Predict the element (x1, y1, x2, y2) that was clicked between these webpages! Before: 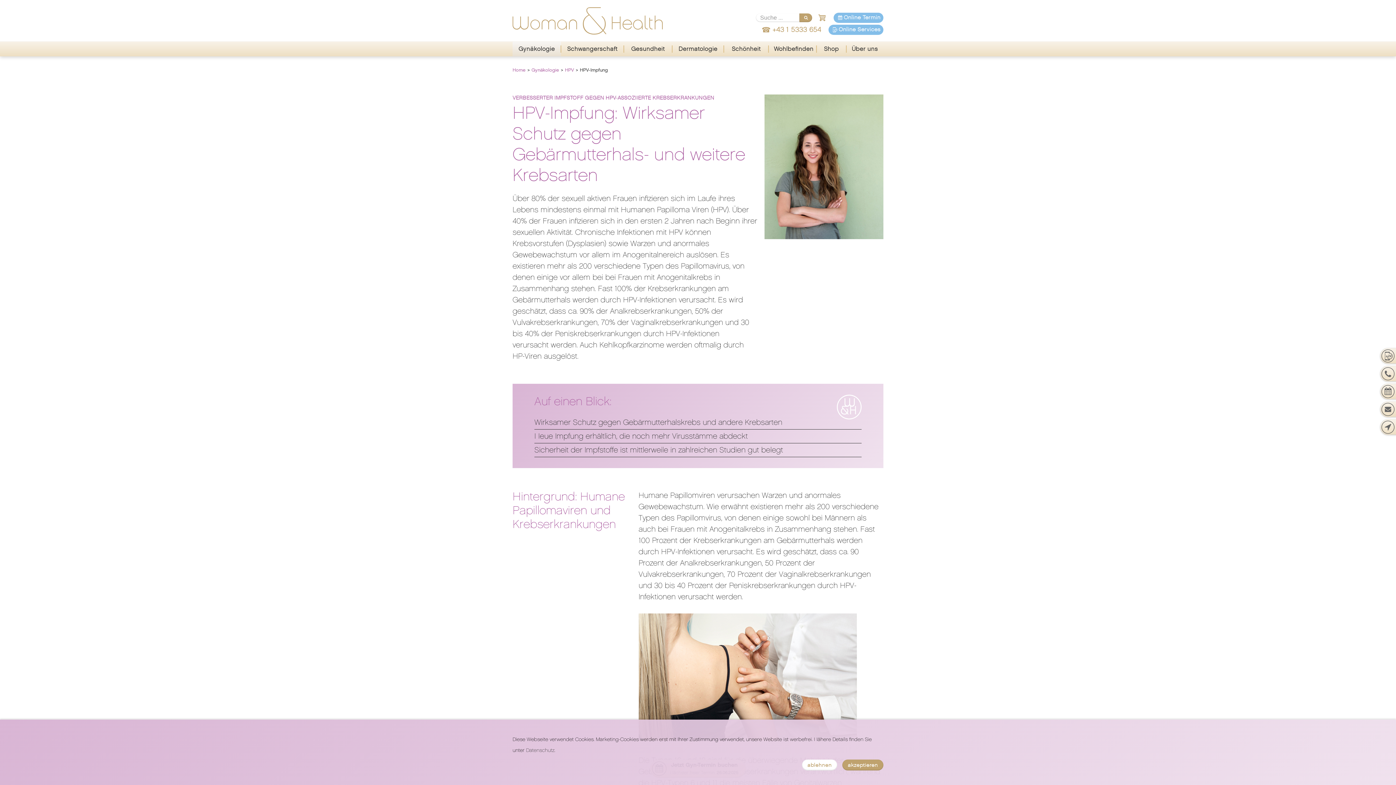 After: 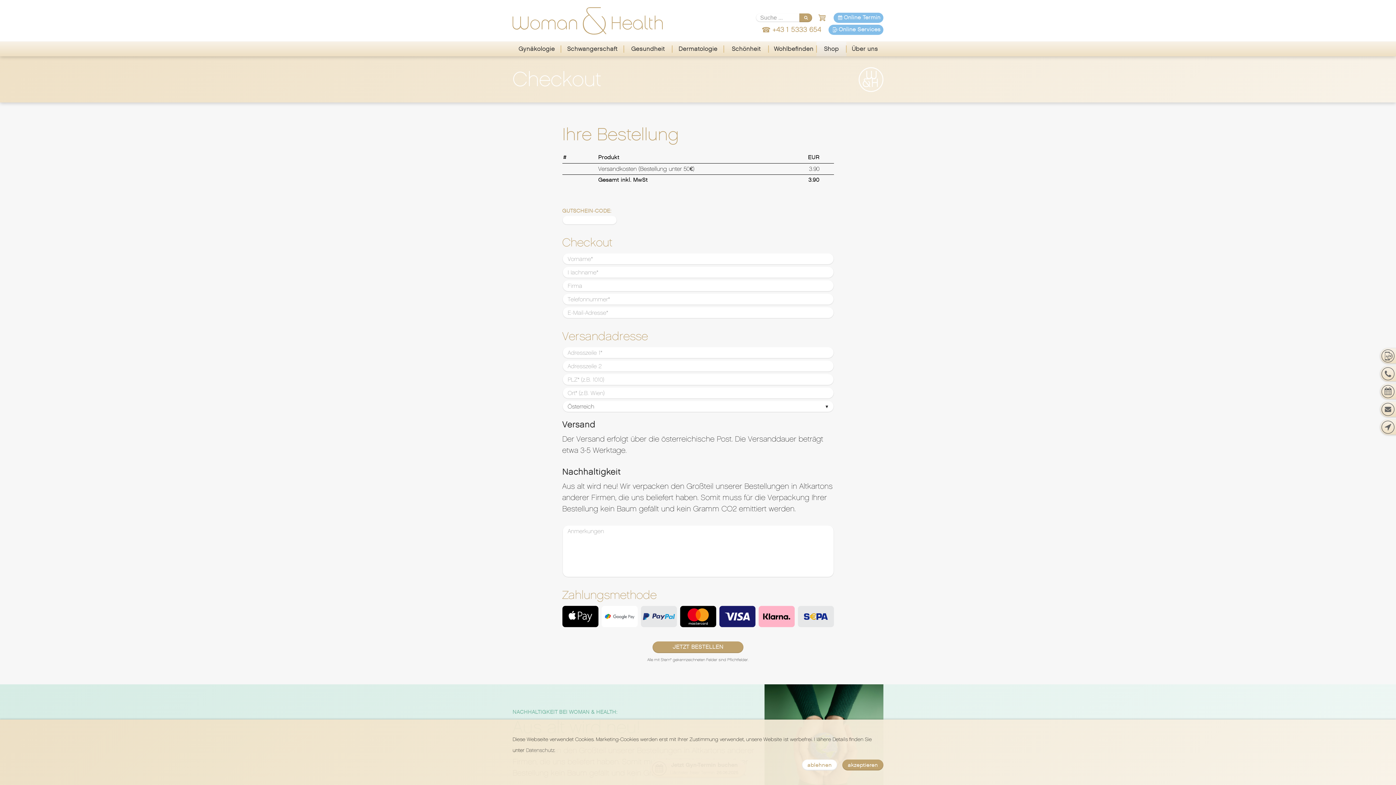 Action: bbox: (817, 13, 826, 22)